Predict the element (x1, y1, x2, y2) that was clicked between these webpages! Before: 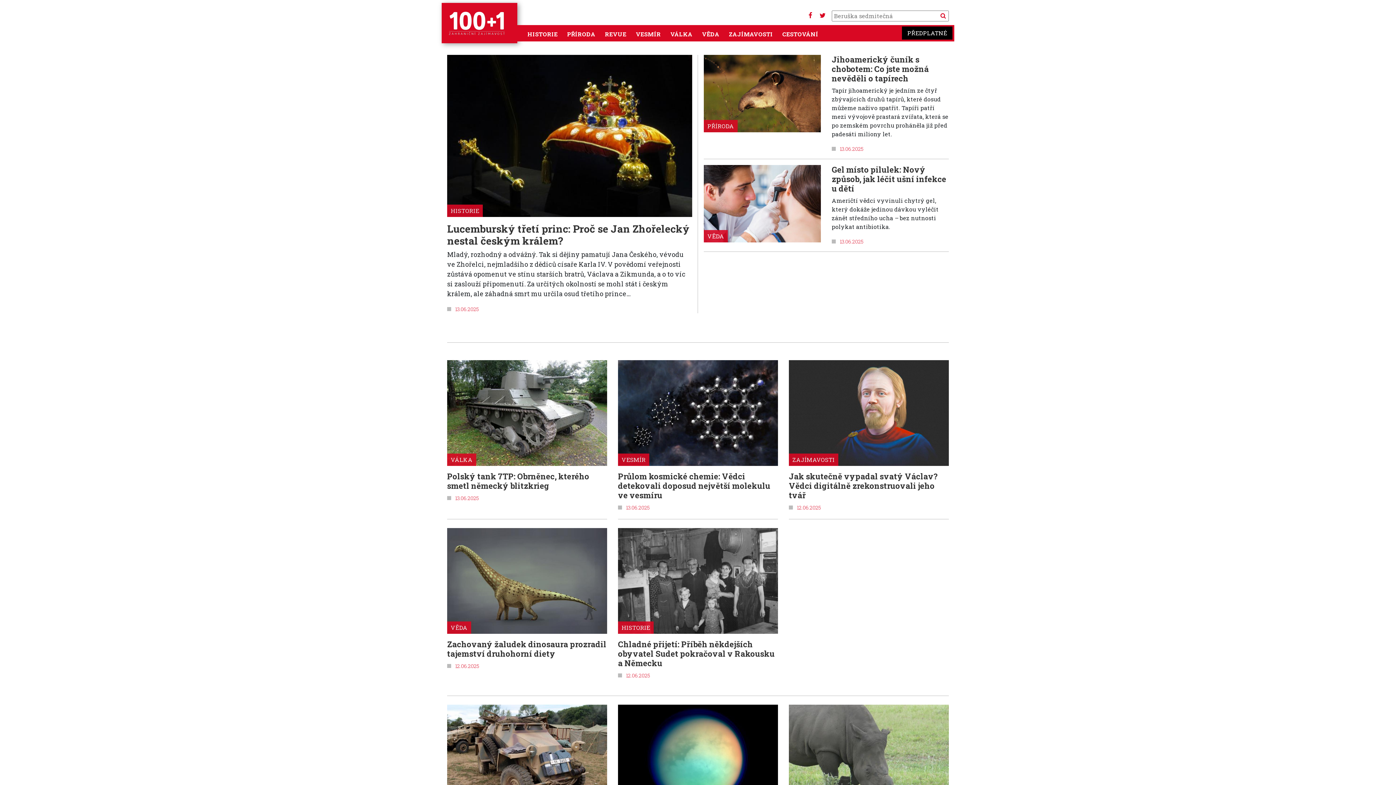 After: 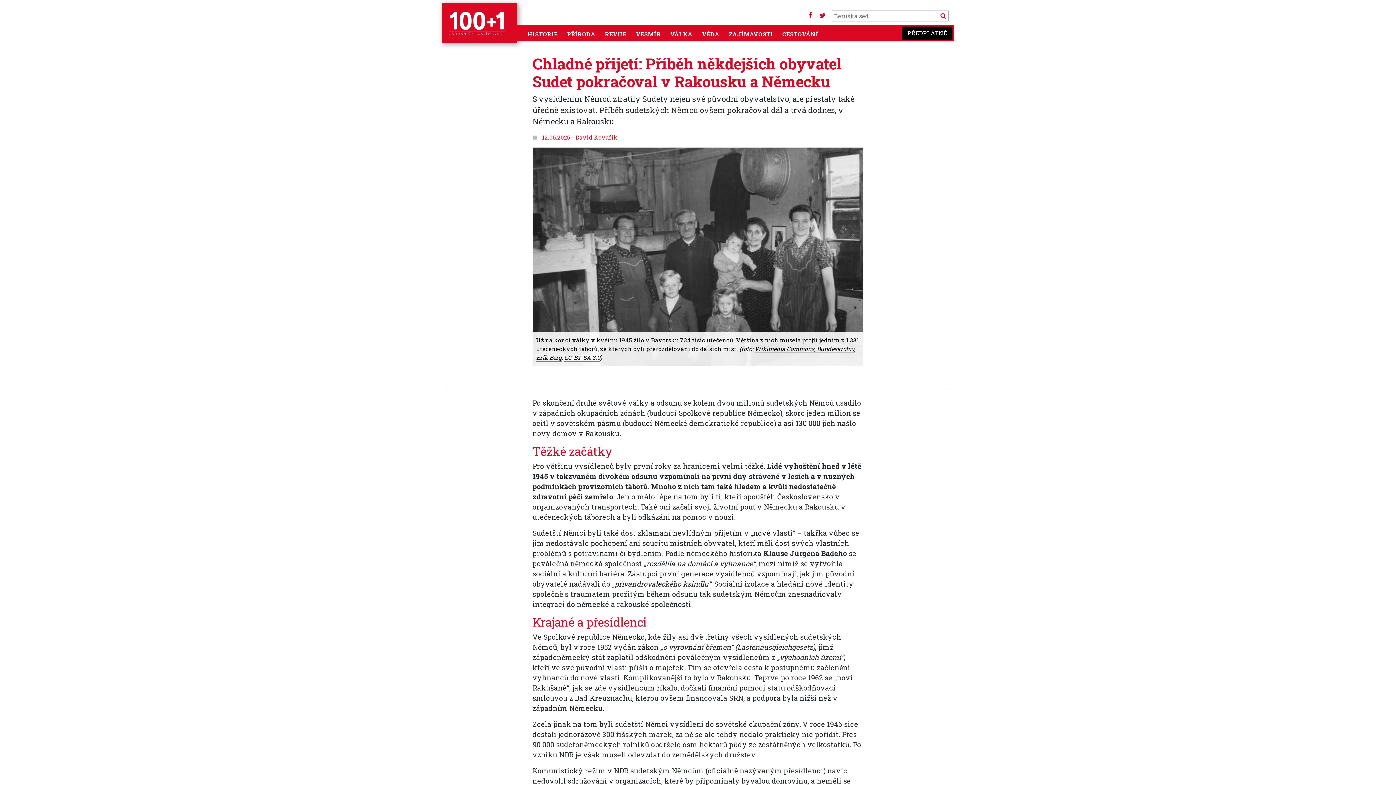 Action: bbox: (618, 528, 778, 634)